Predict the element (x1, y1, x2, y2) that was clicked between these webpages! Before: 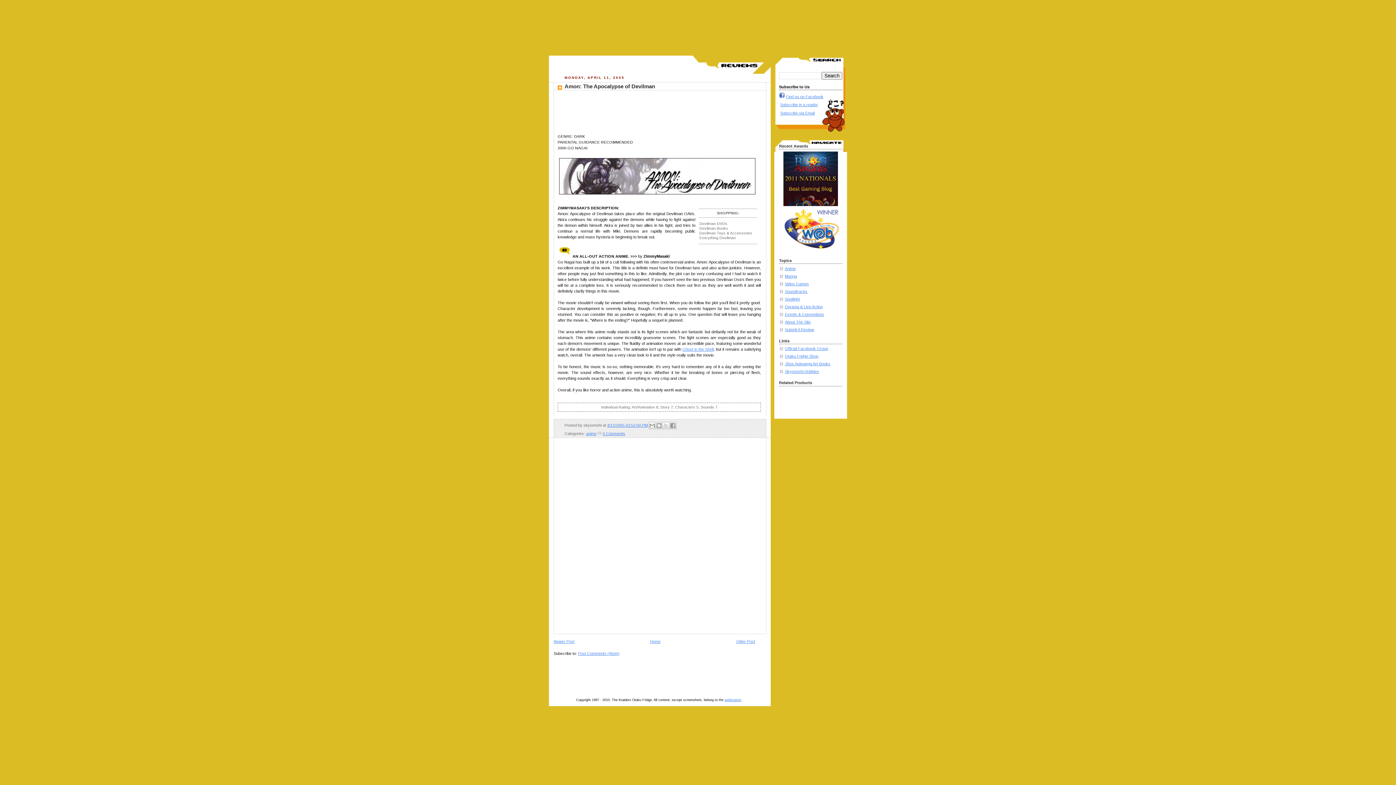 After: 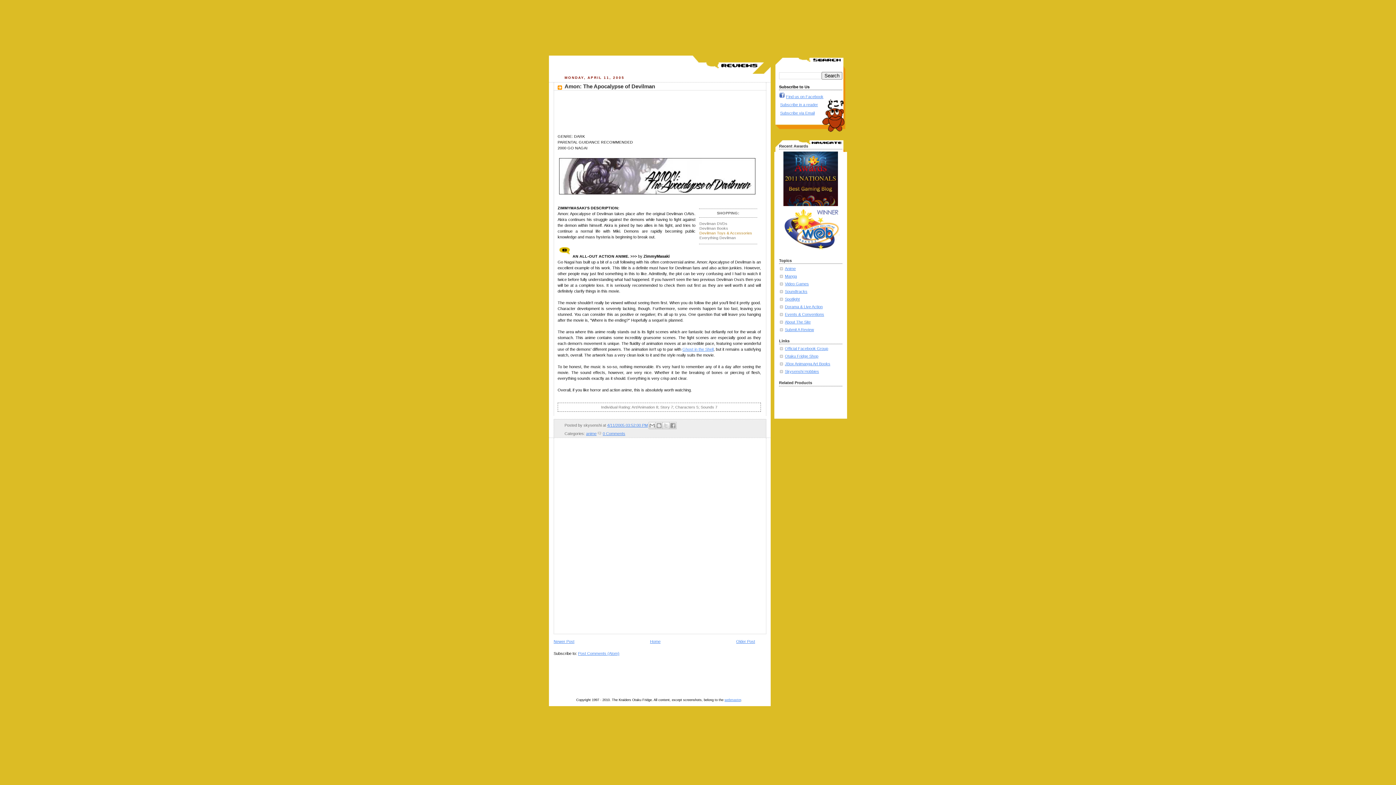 Action: bbox: (699, 230, 752, 235) label: Devilman Toys & Accessories